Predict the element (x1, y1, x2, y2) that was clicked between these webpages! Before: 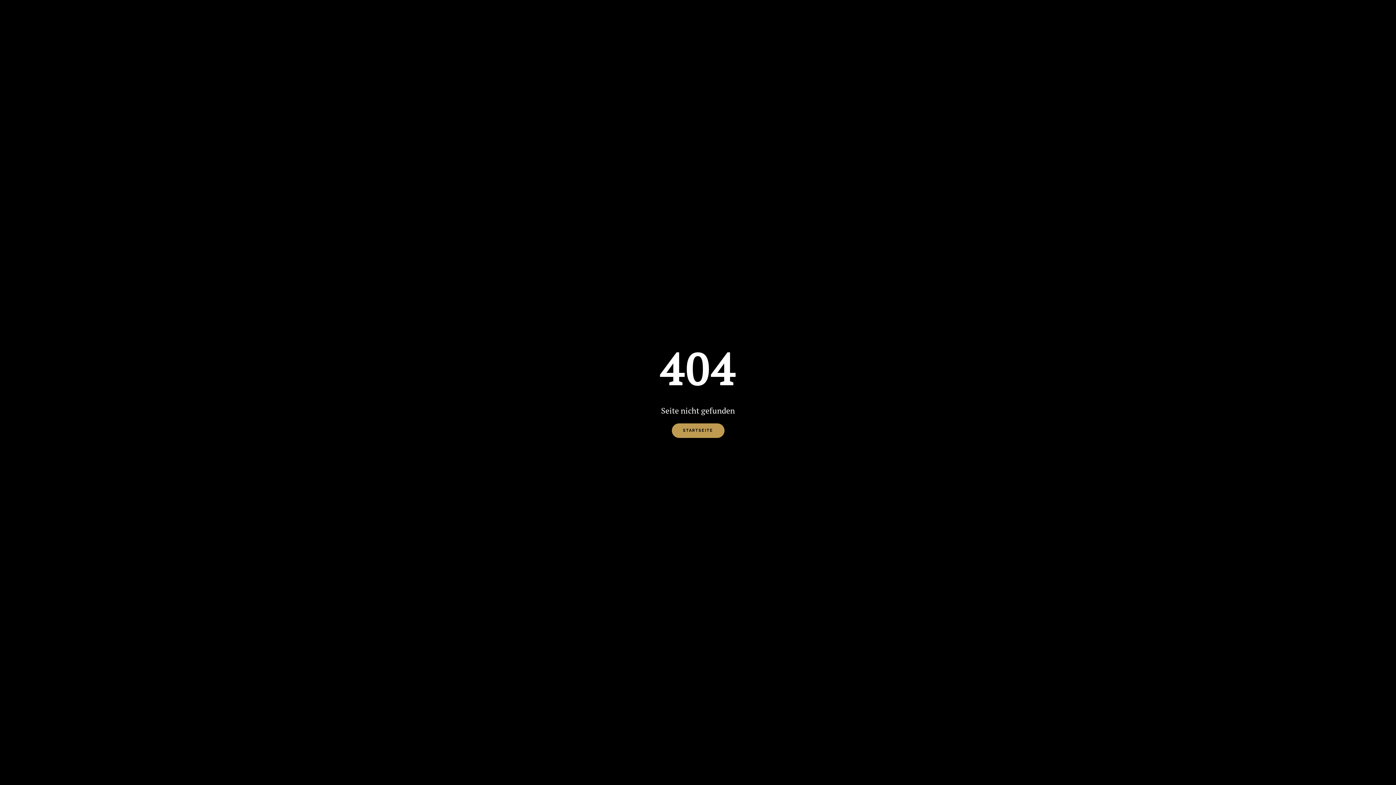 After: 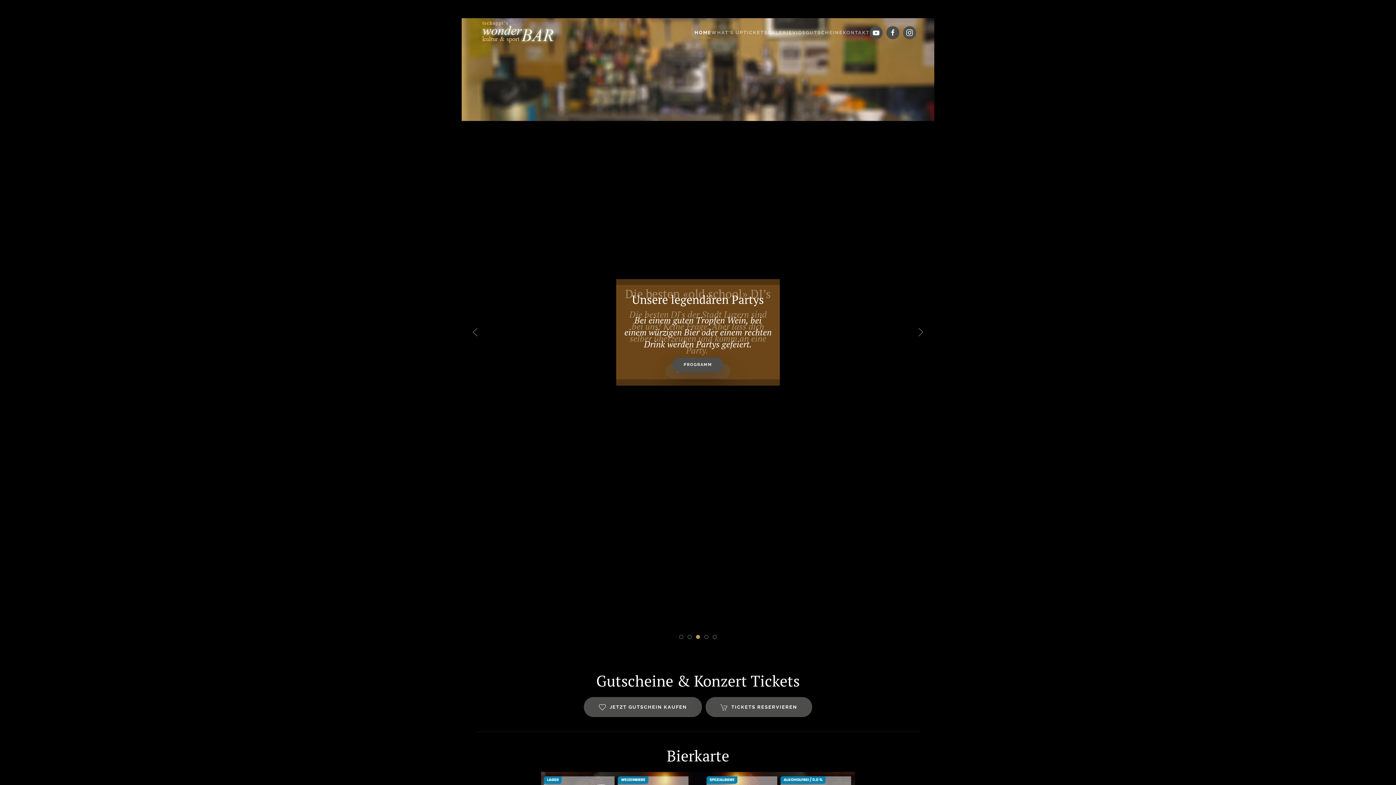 Action: bbox: (671, 423, 724, 438) label: STARTSEITE